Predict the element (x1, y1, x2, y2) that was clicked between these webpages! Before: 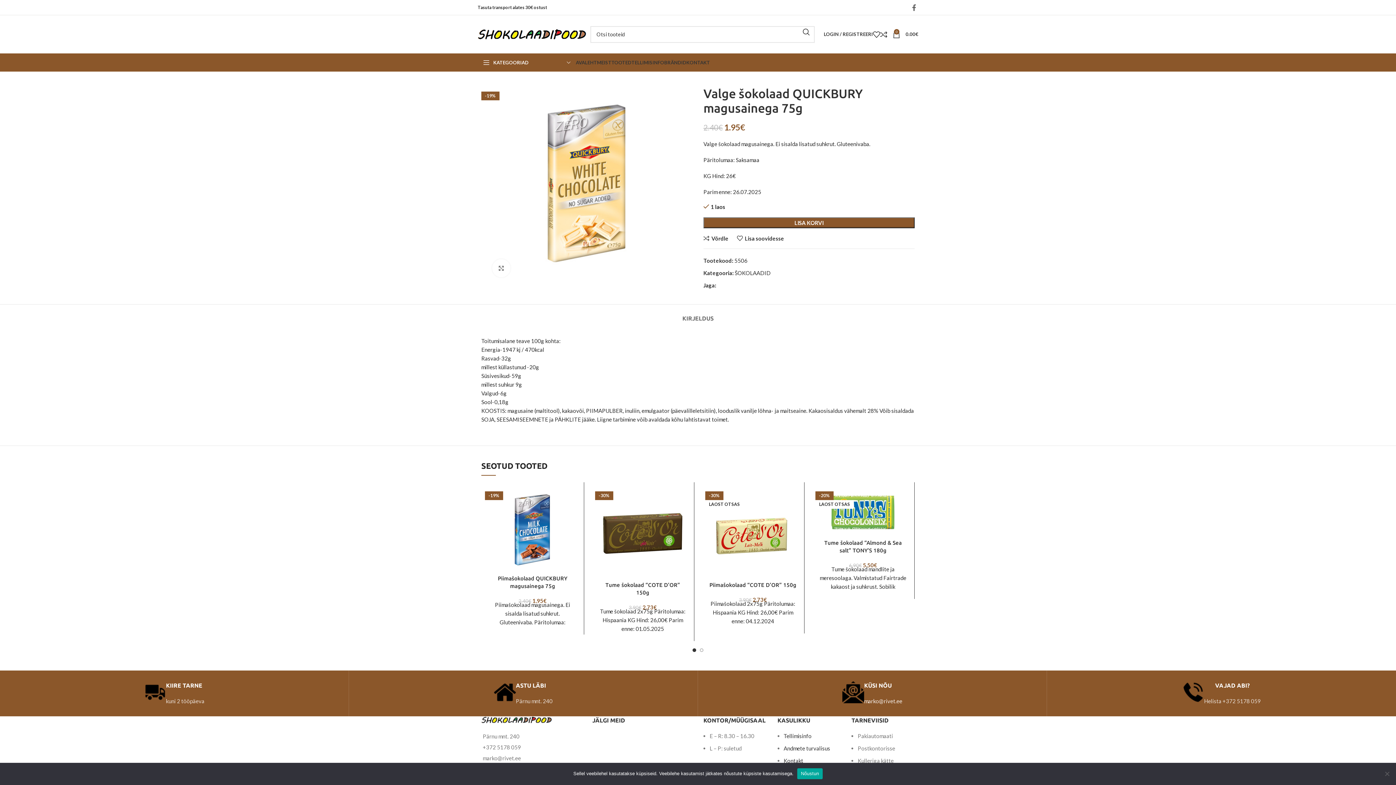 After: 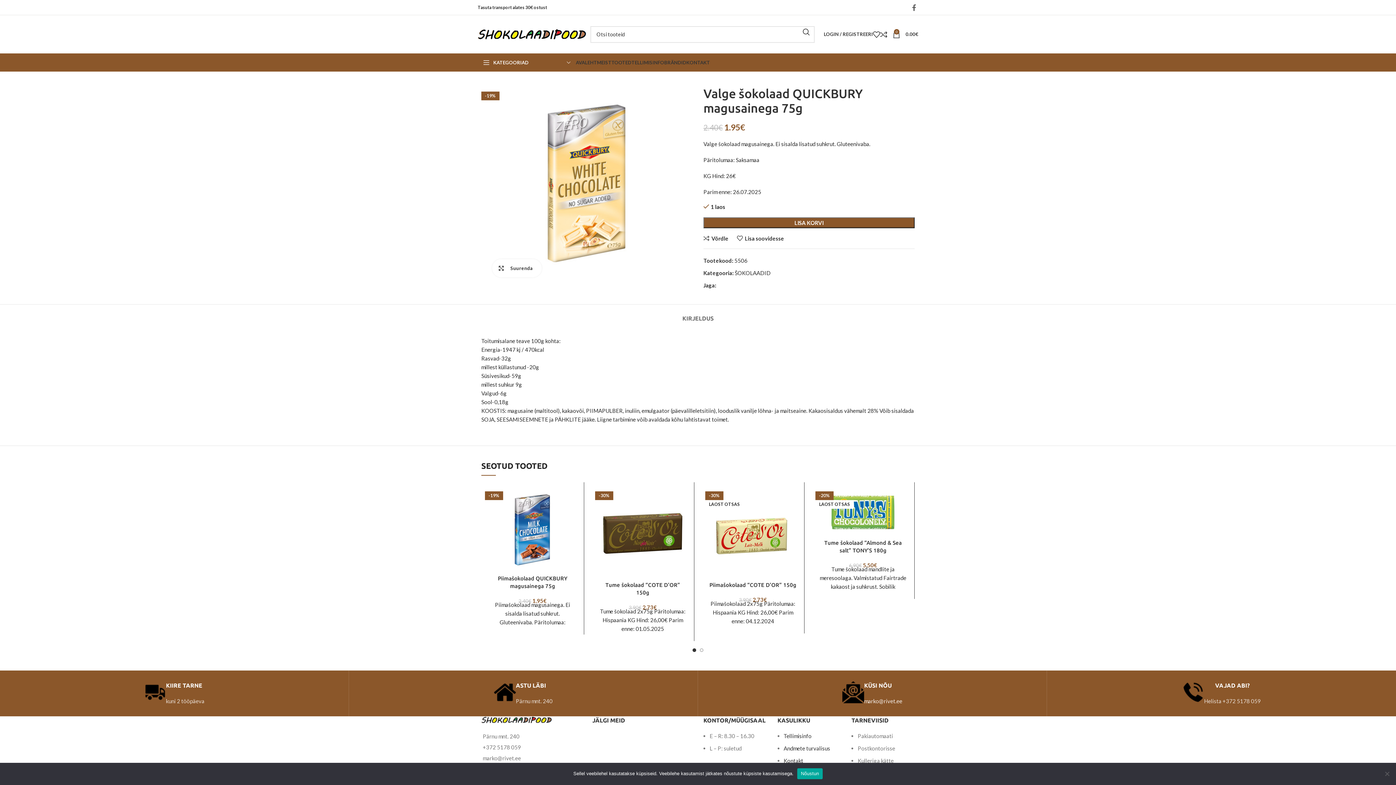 Action: bbox: (492, 259, 510, 277) label: Suurenda